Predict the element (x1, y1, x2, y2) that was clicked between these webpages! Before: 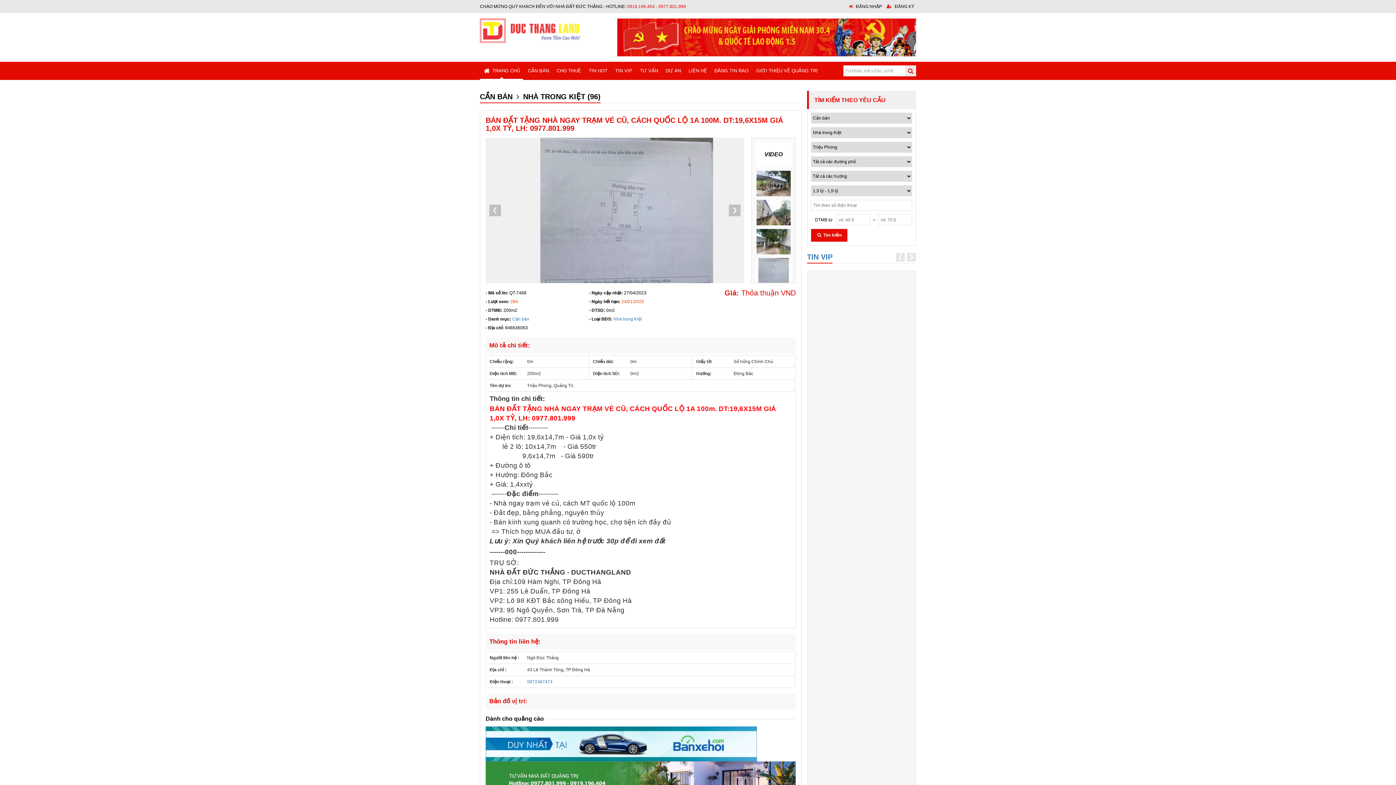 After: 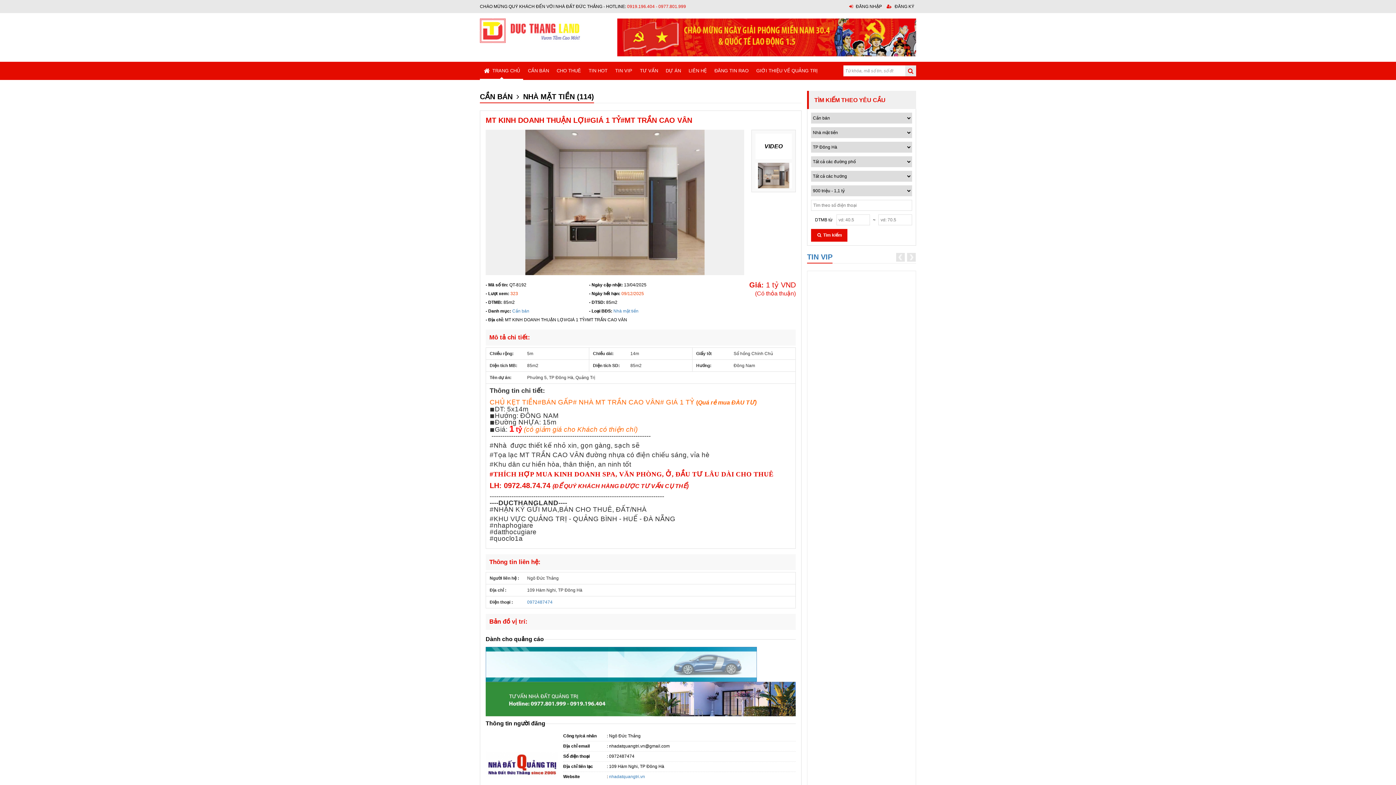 Action: label: MT KINH DOANH THUẬN LỢI#GIÁ 1 TỶ#MT TRẦN CAO VÂN bbox: (845, 551, 910, 570)